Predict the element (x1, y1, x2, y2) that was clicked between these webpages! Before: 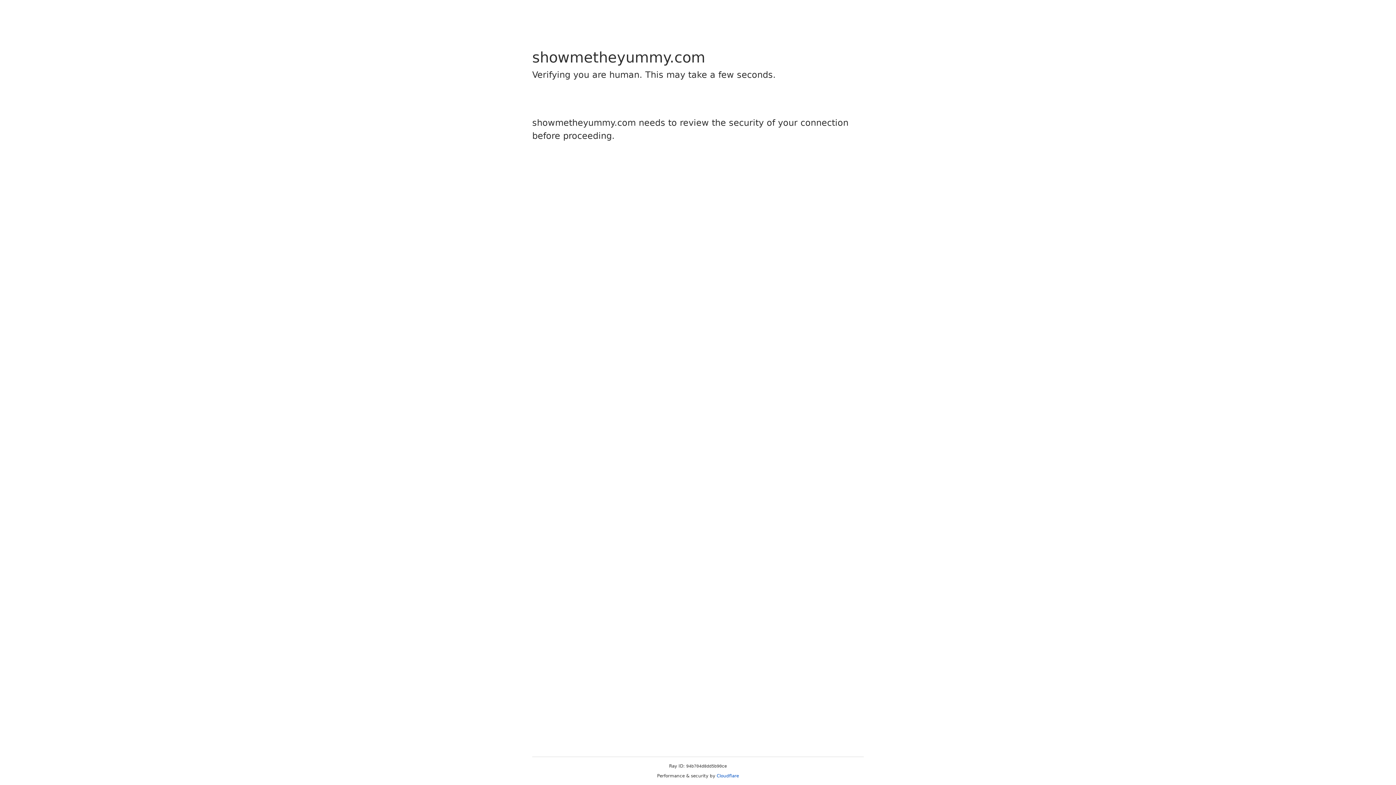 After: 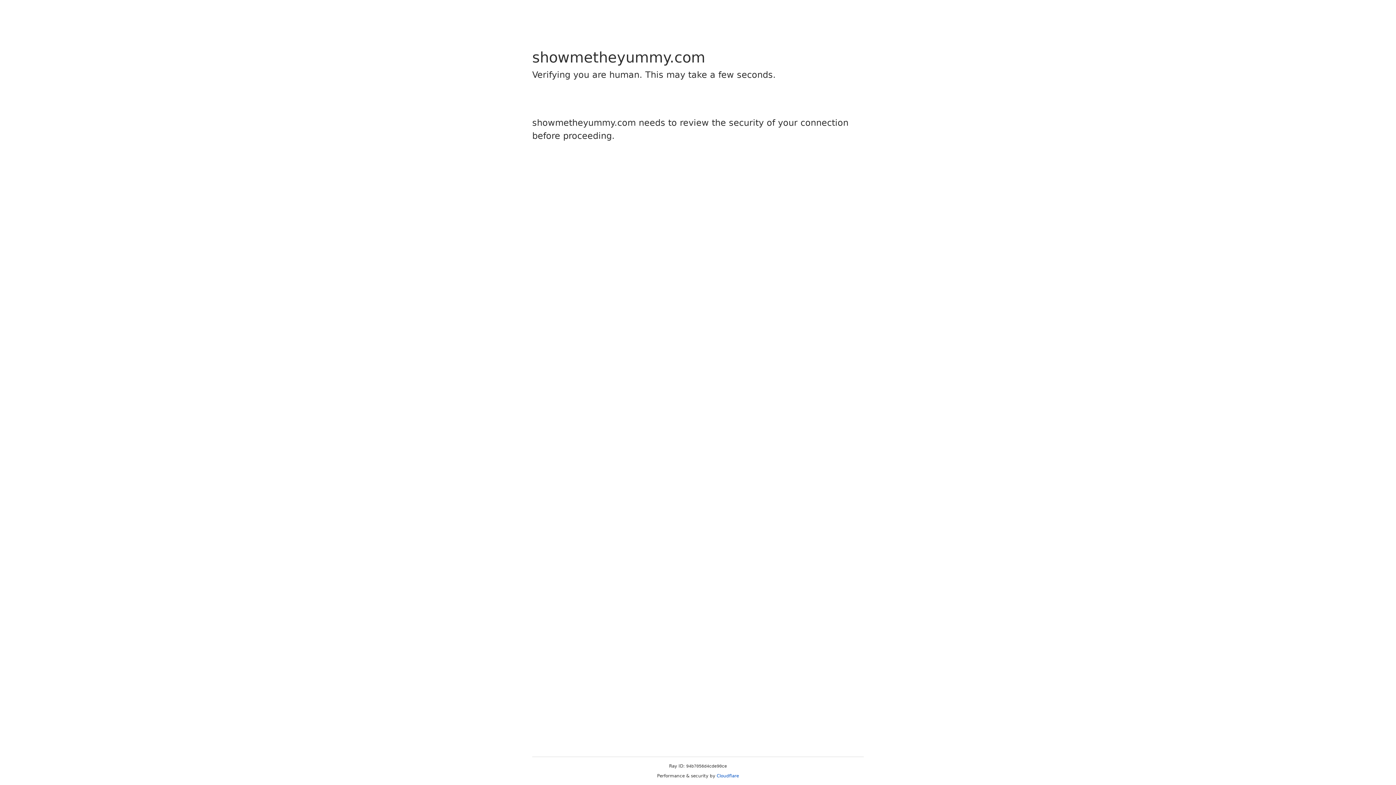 Action: bbox: (716, 773, 739, 778) label: Cloudflare